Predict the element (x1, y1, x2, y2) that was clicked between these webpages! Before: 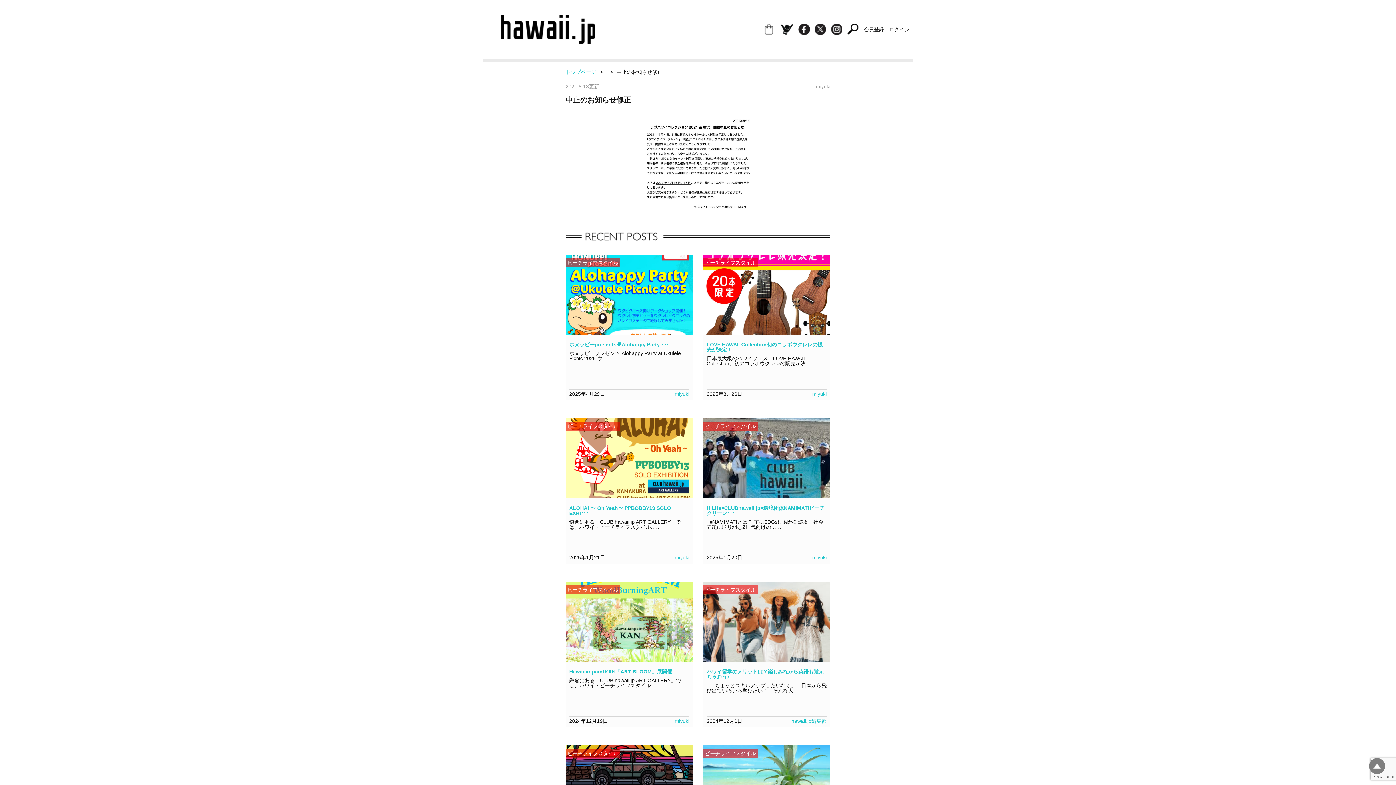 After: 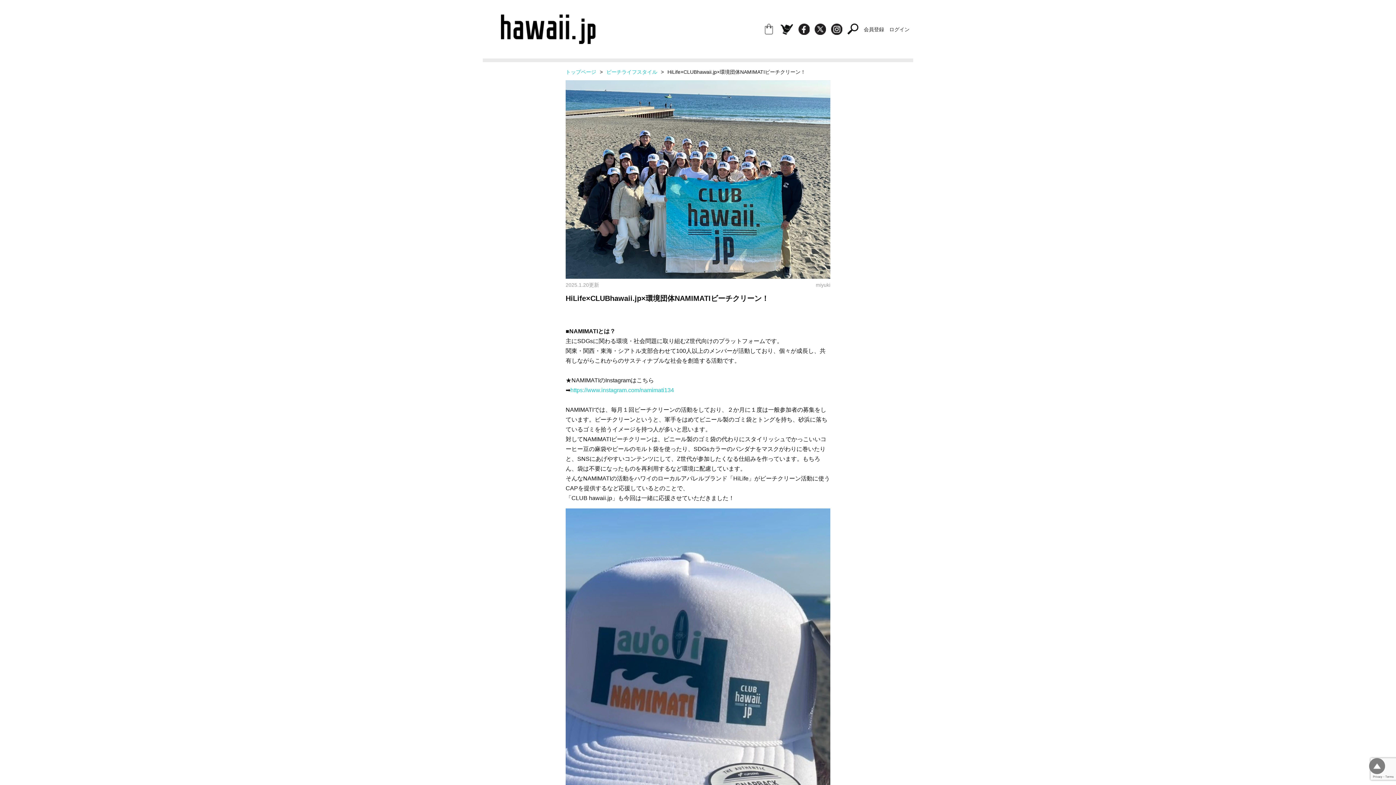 Action: bbox: (706, 505, 824, 516) label: HiLife×CLUBhawaii.jp×環境団体NAMIMATIビーチクリーン･･･